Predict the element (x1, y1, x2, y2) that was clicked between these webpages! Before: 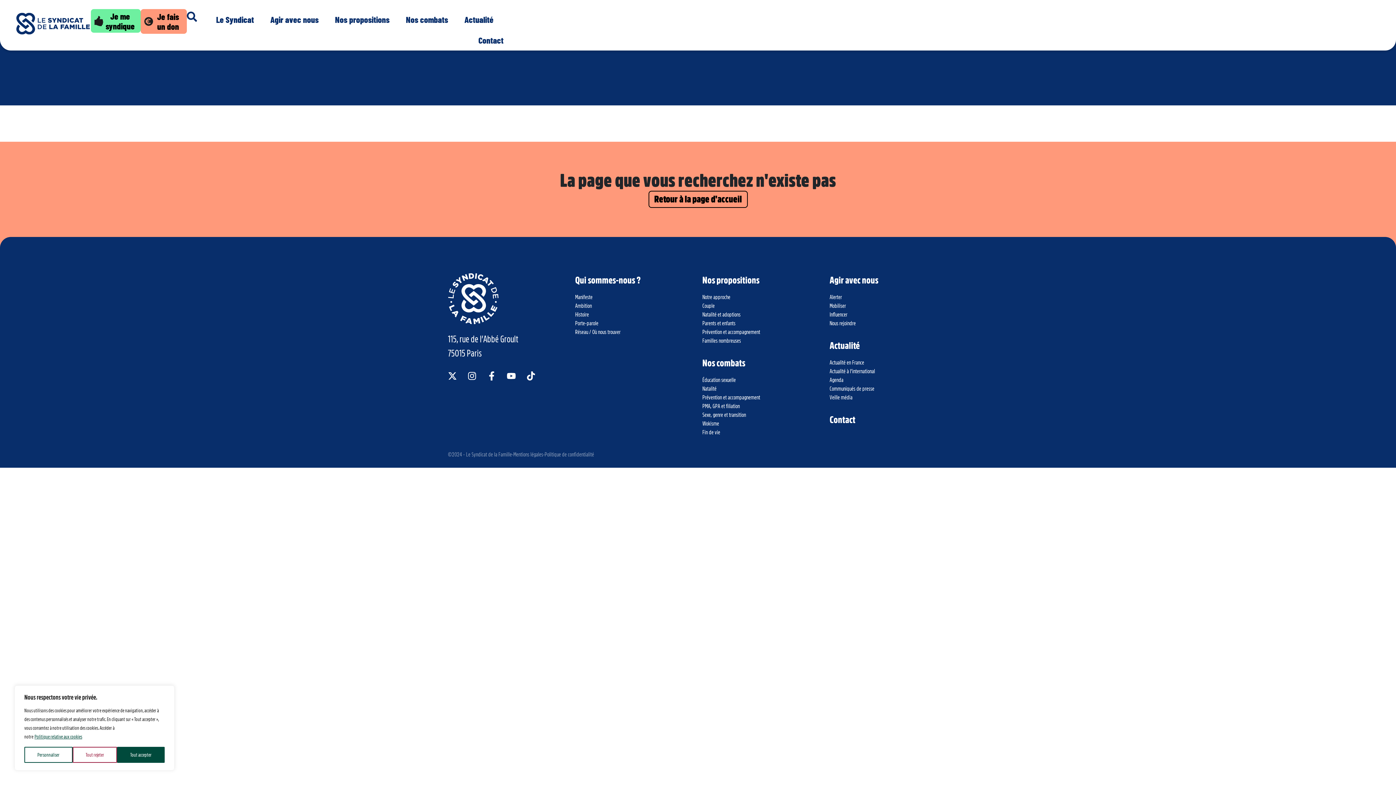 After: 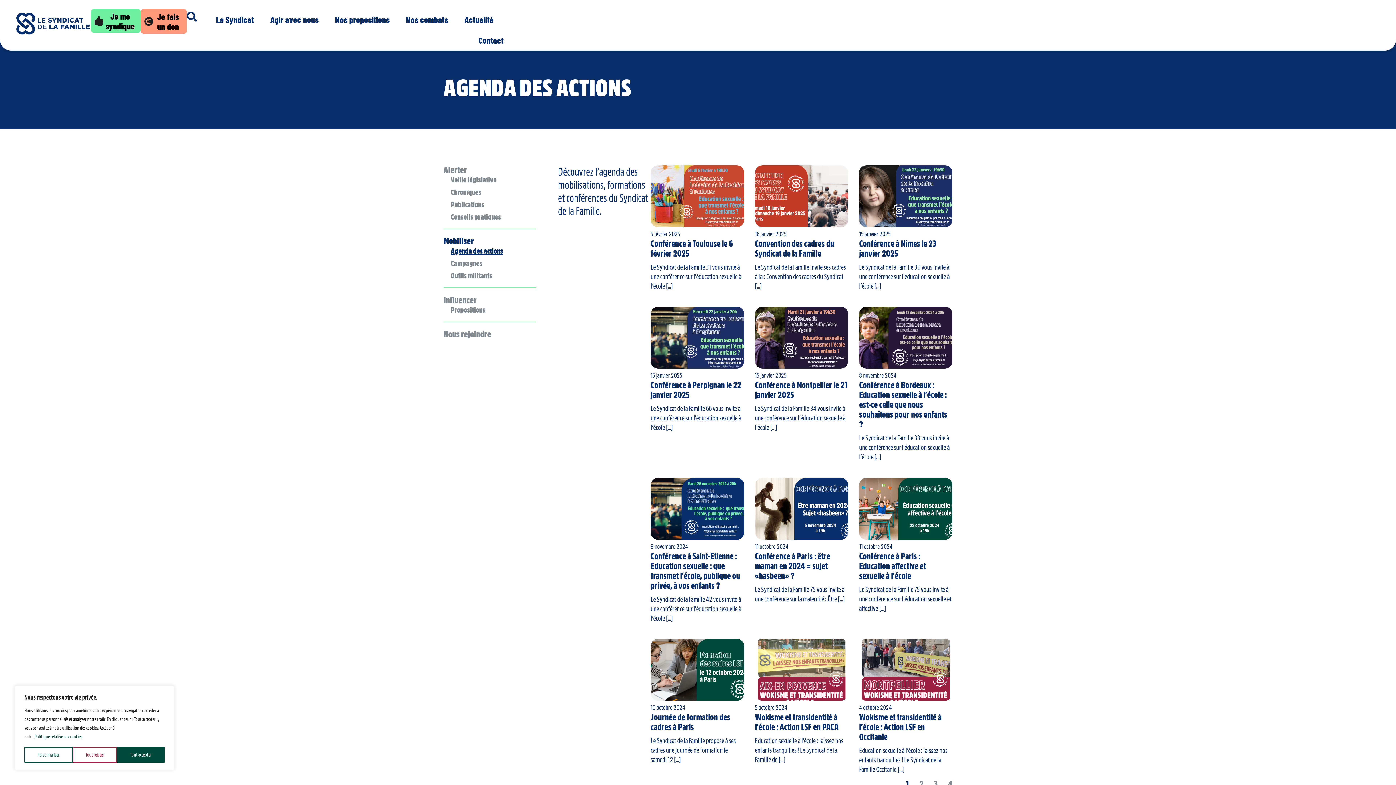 Action: bbox: (829, 301, 846, 310) label: Mobiliser